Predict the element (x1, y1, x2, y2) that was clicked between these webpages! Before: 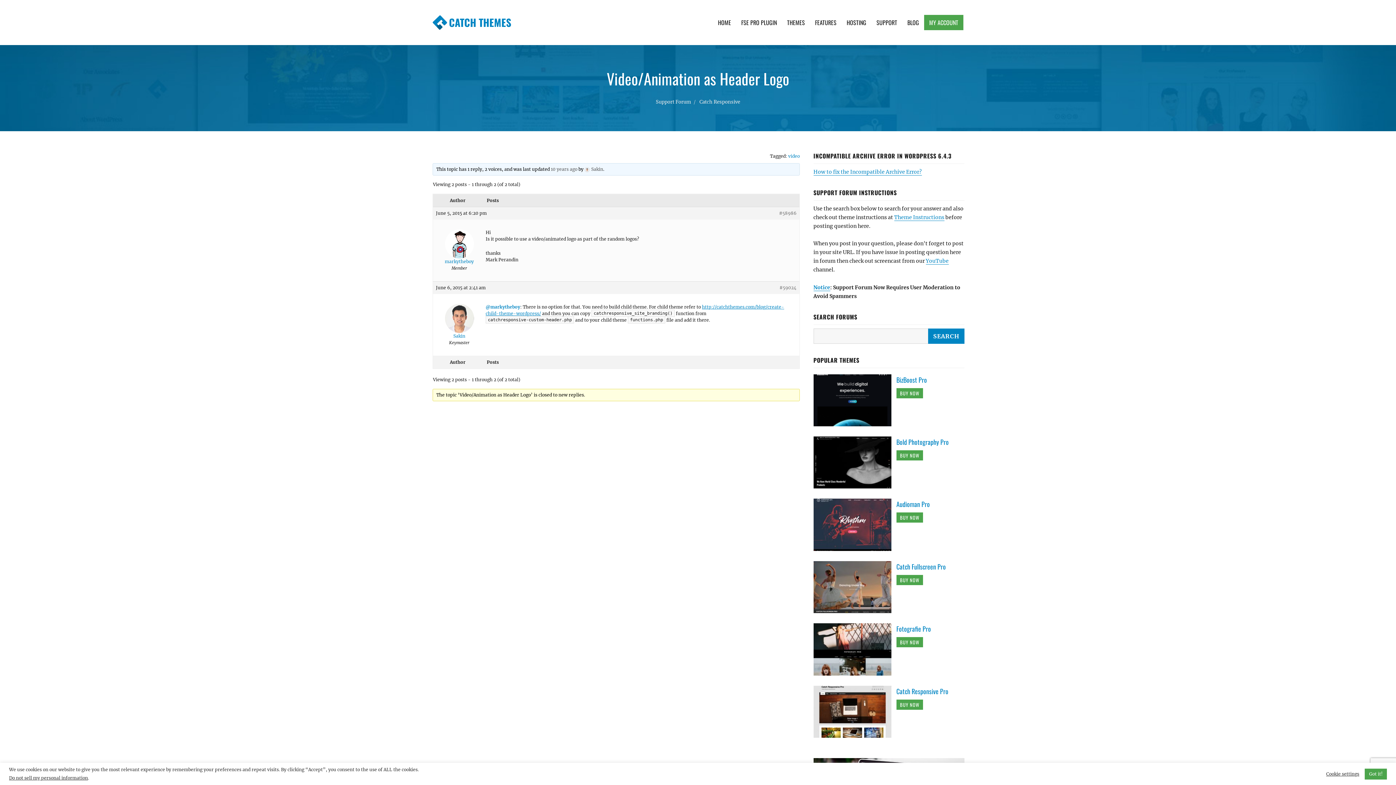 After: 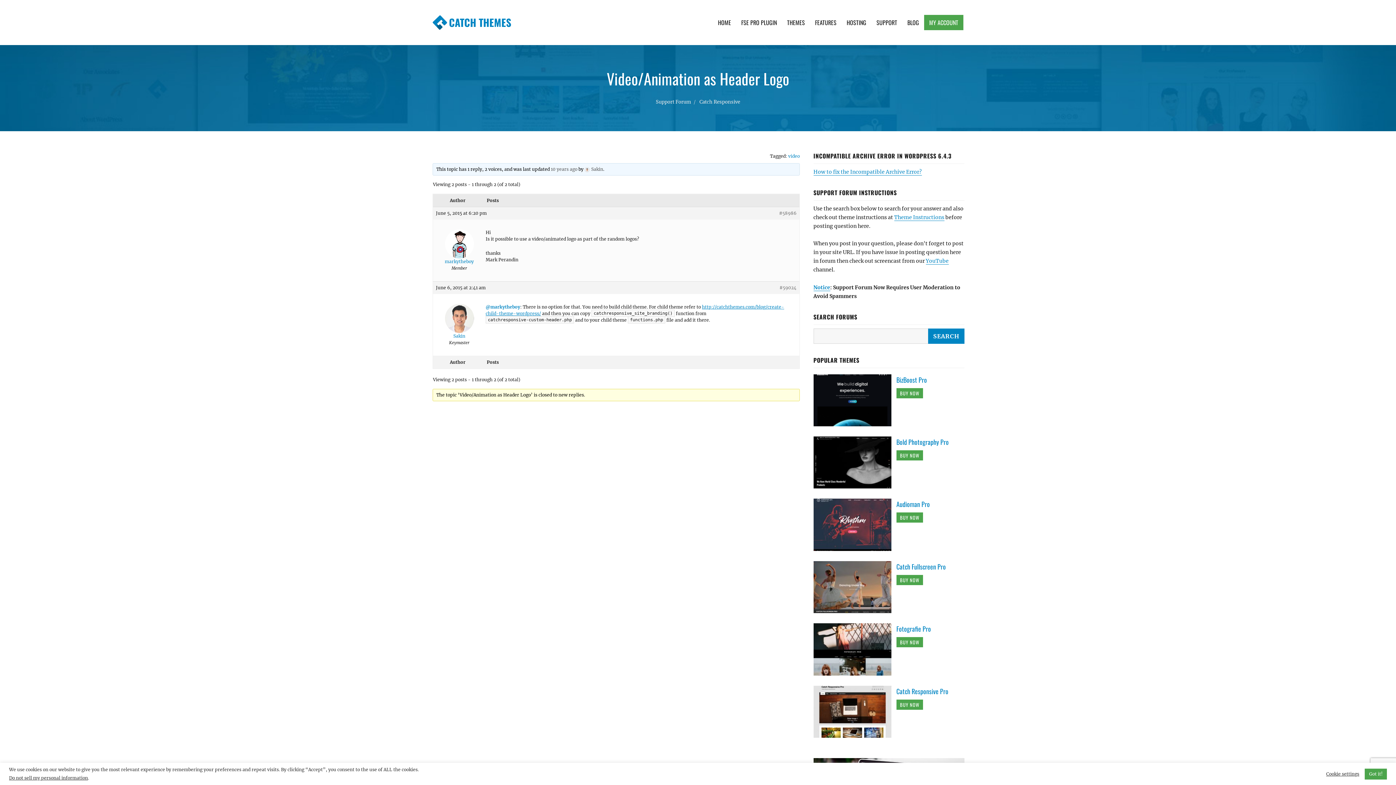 Action: bbox: (896, 450, 923, 460) label: BUY NOW